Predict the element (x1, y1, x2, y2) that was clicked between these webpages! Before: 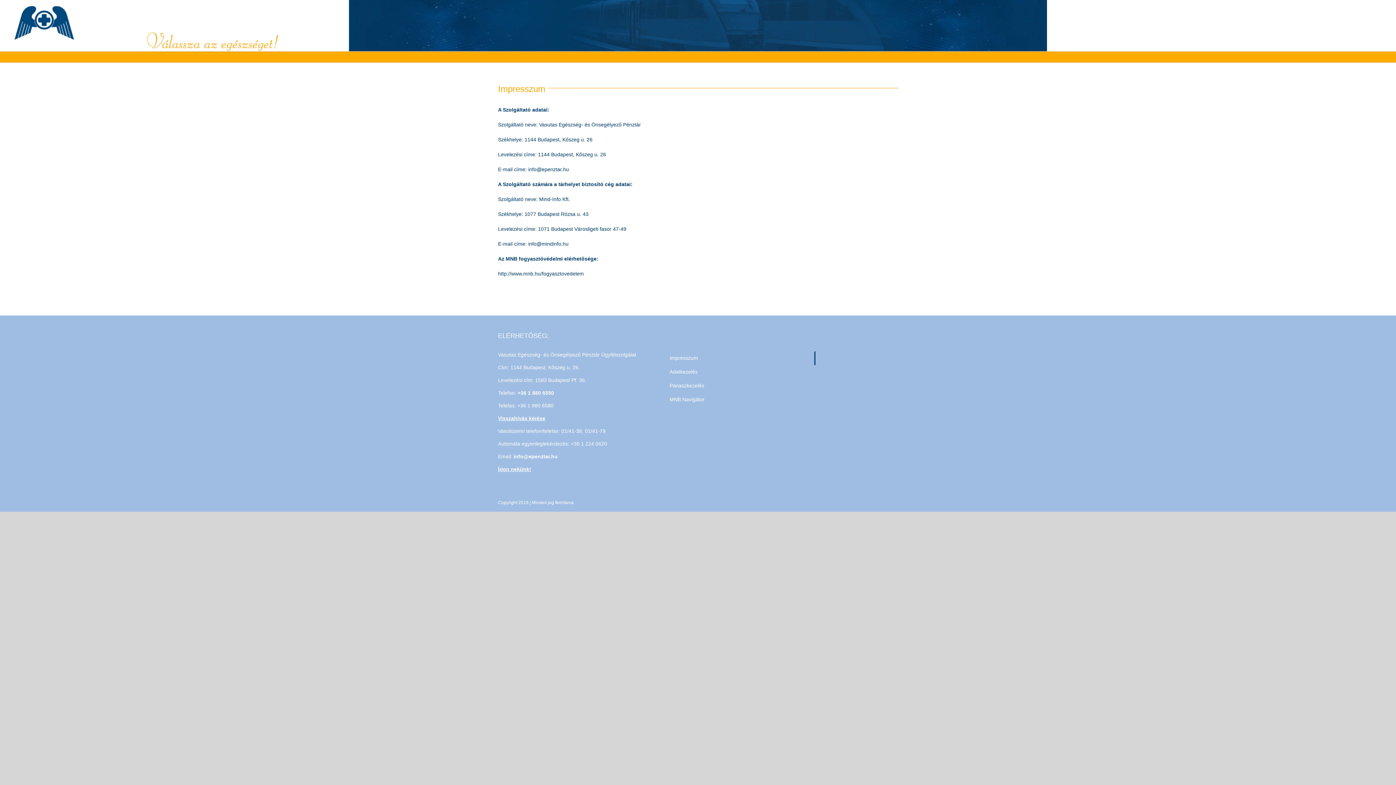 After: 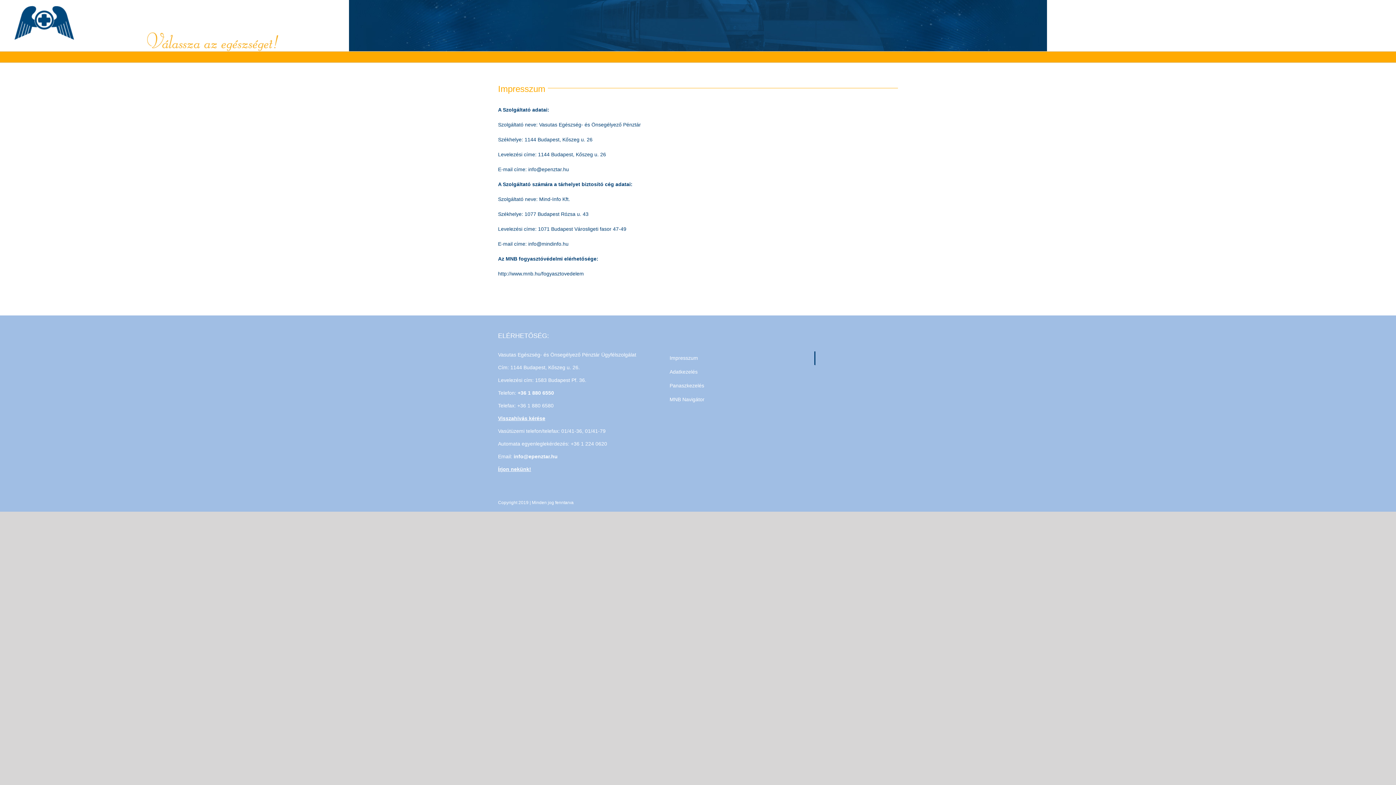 Action: label: http://www.mnb.hu/fogyasztovedelem bbox: (498, 270, 584, 276)